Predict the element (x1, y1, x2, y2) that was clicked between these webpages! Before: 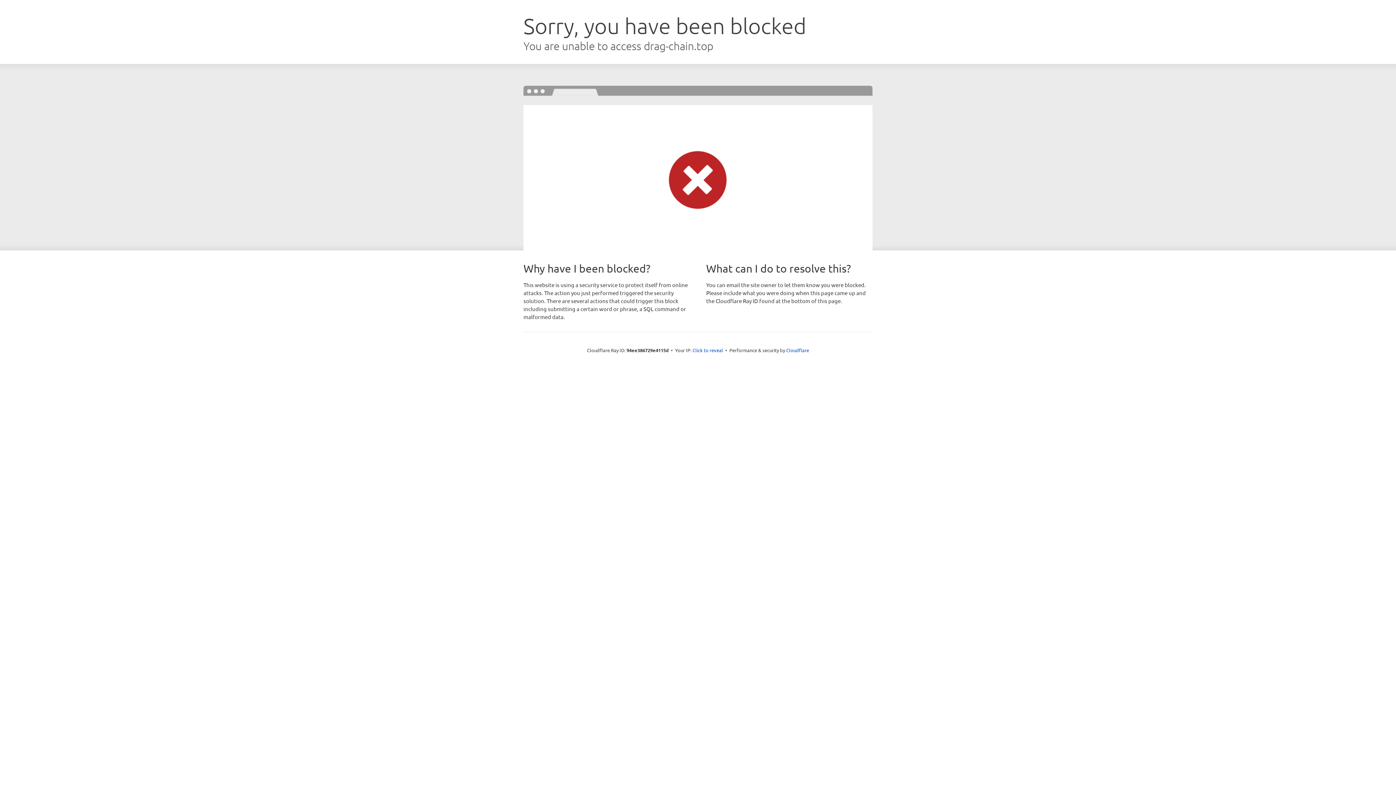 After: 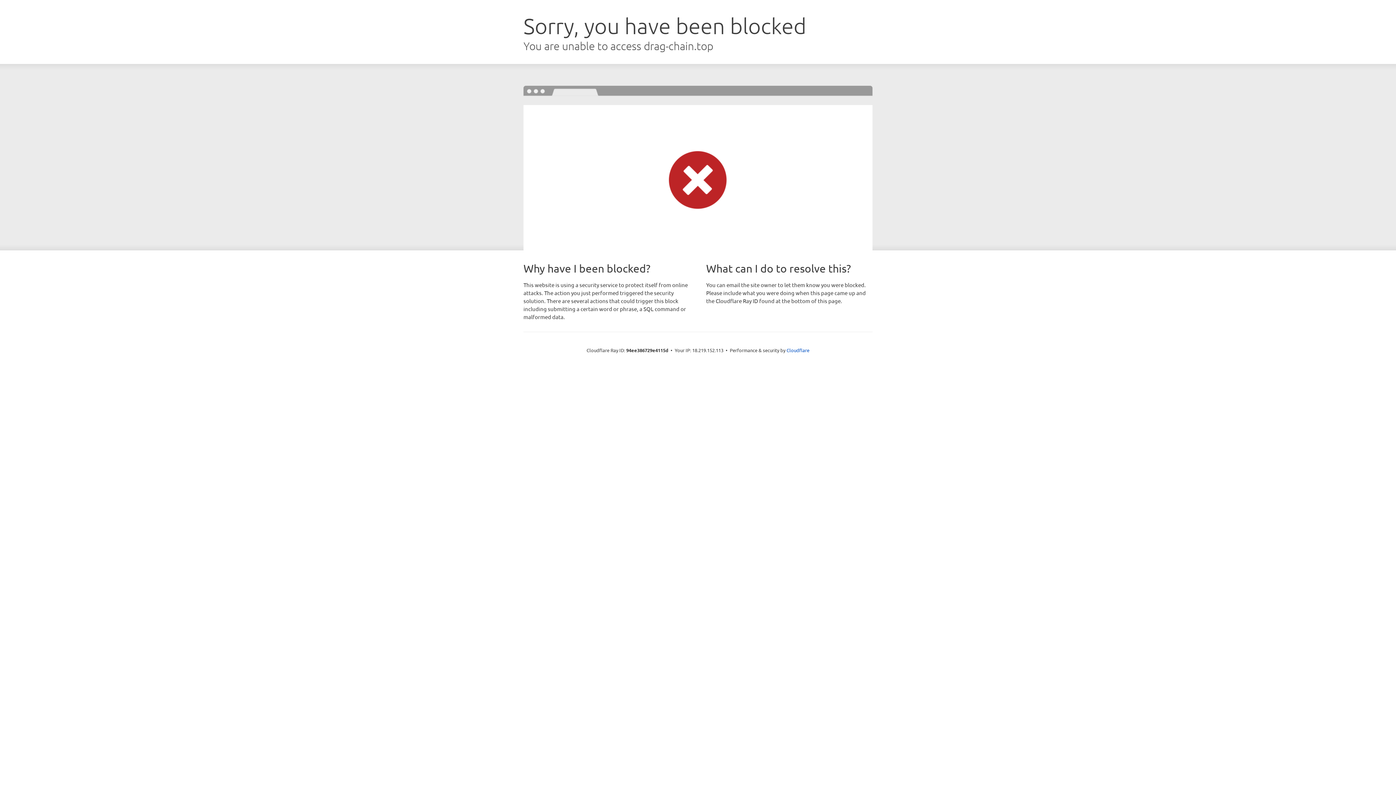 Action: label: Click to reveal bbox: (692, 346, 723, 353)